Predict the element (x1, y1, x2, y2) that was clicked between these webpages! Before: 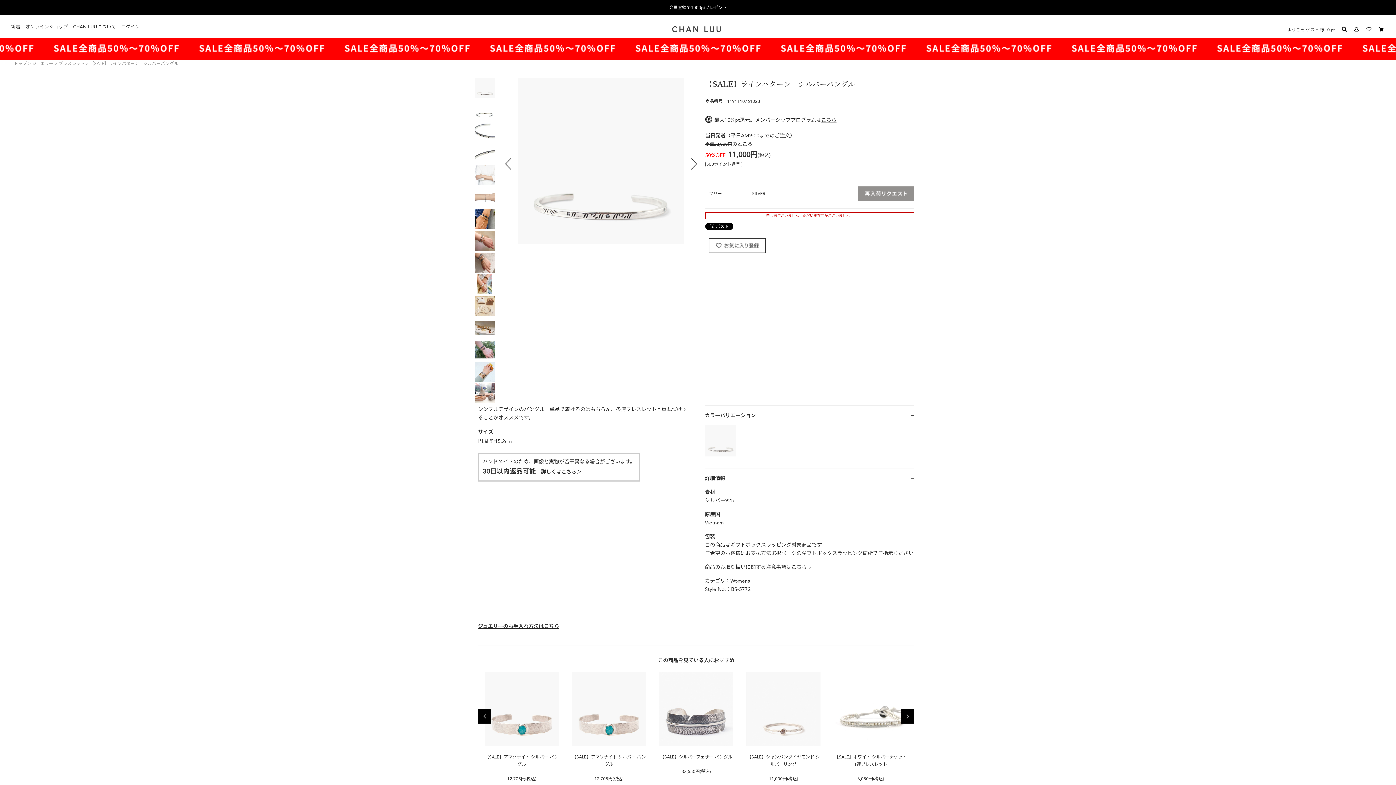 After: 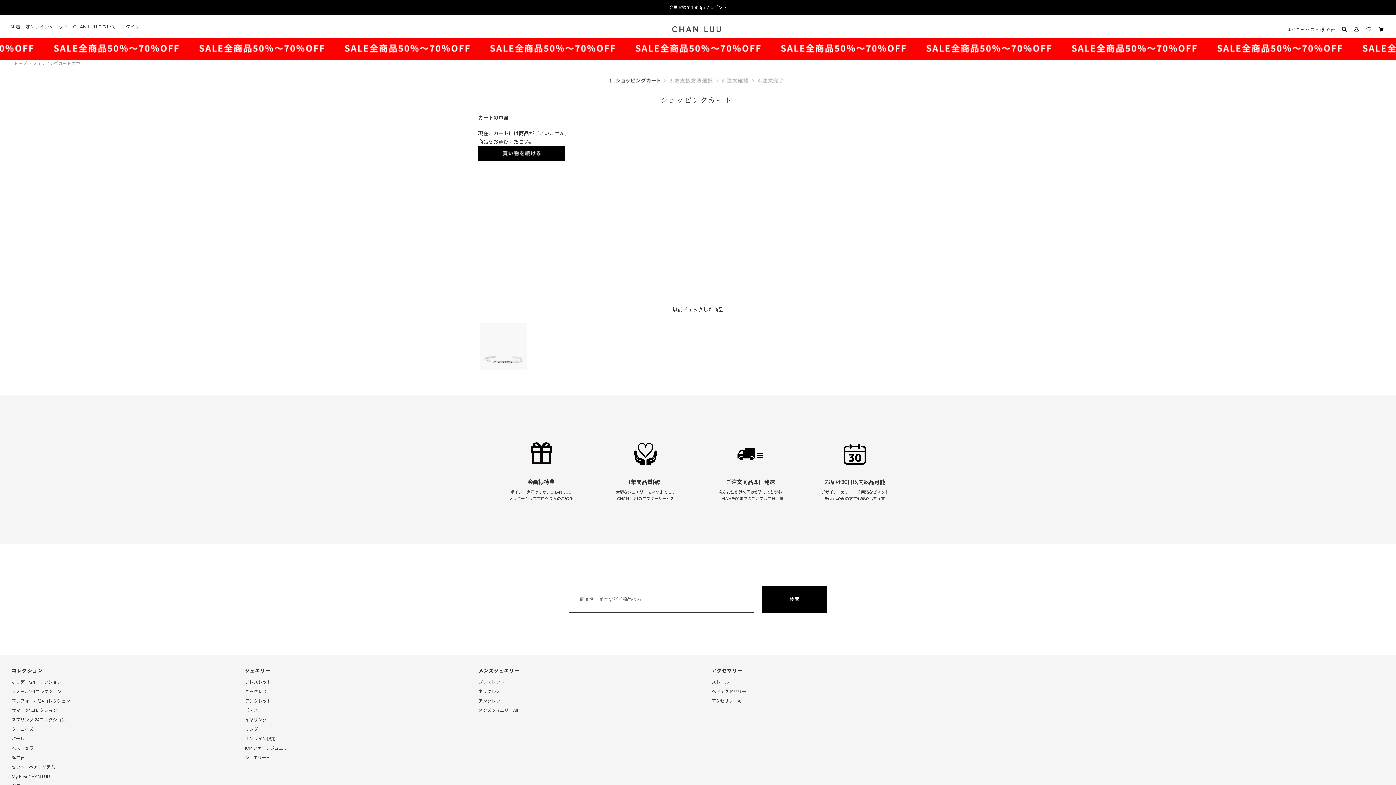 Action: bbox: (1378, 26, 1384, 32)